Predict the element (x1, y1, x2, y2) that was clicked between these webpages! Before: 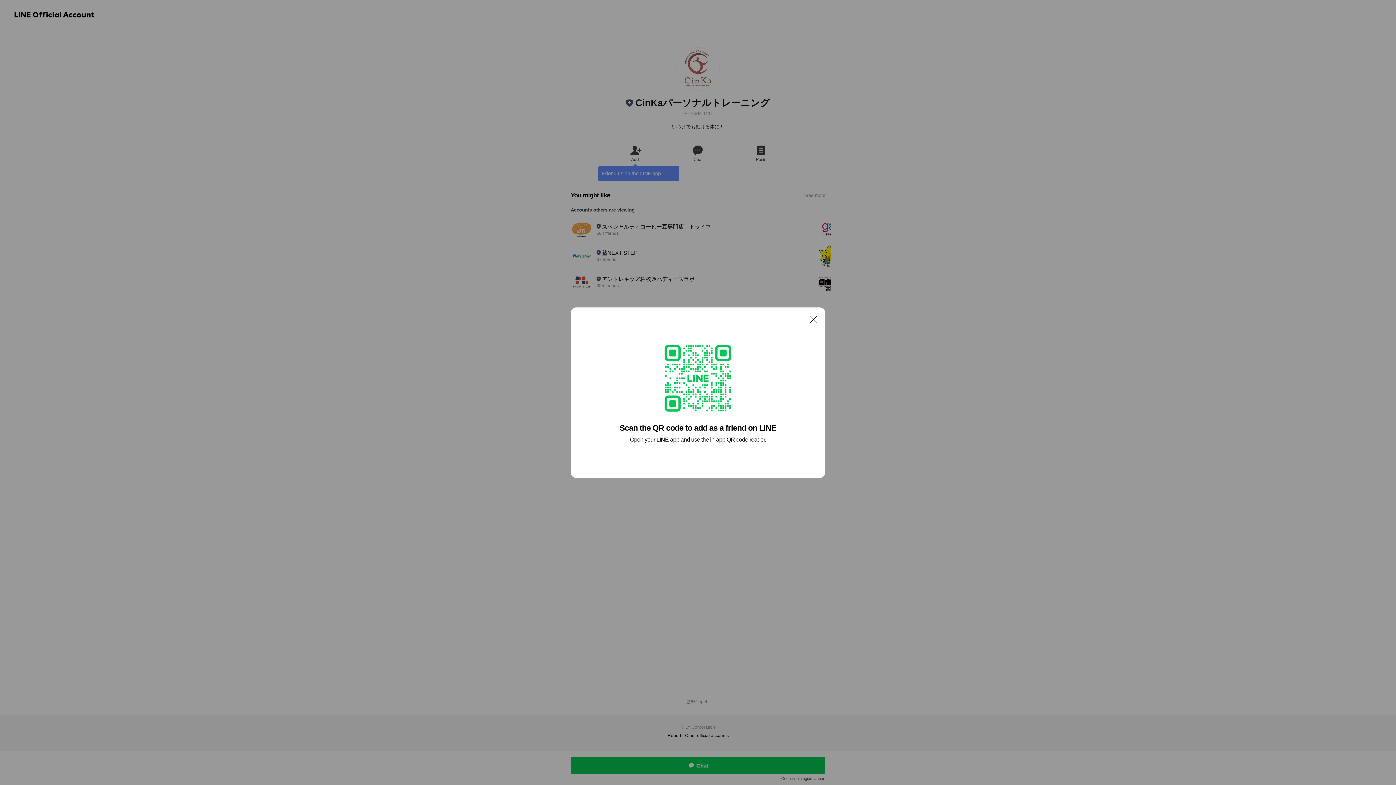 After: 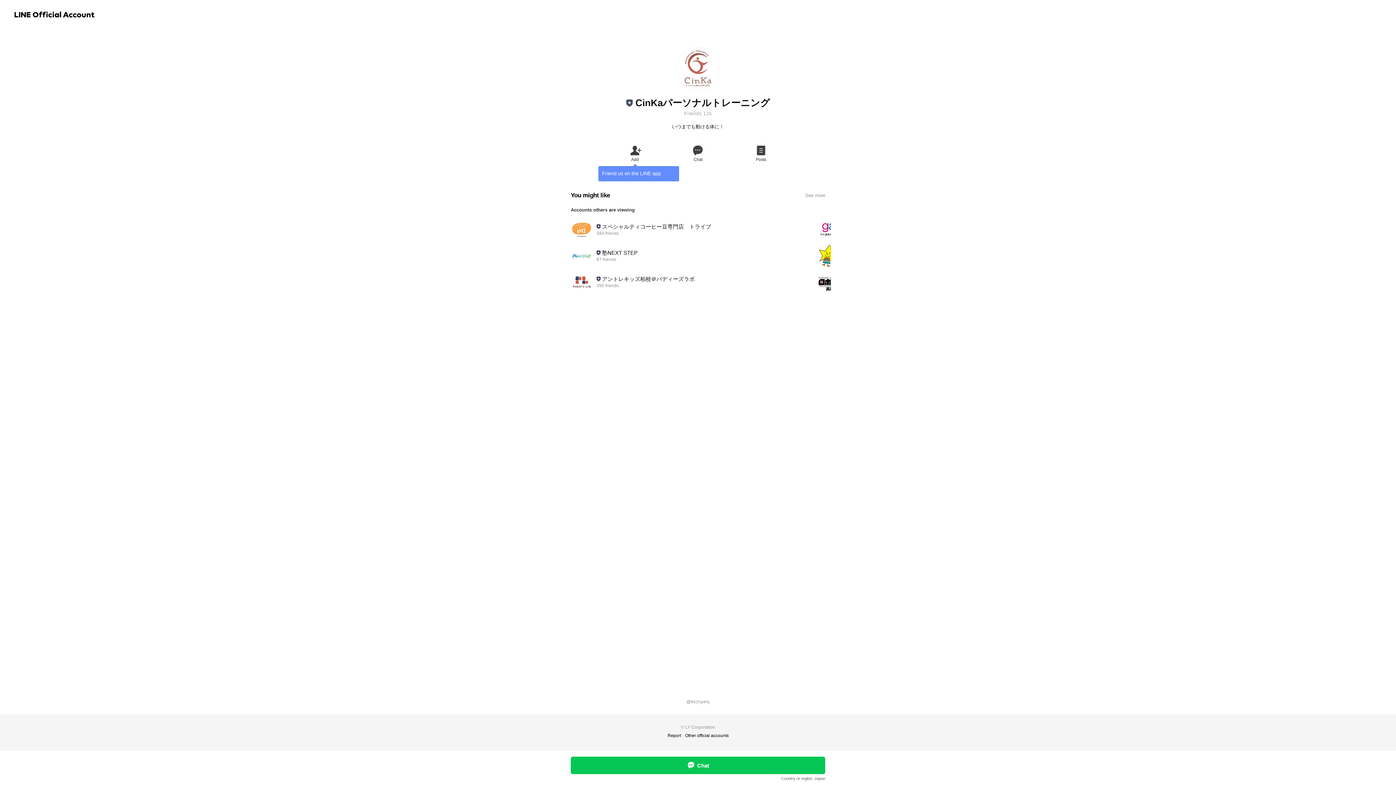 Action: bbox: (806, 311, 821, 326) label: Close